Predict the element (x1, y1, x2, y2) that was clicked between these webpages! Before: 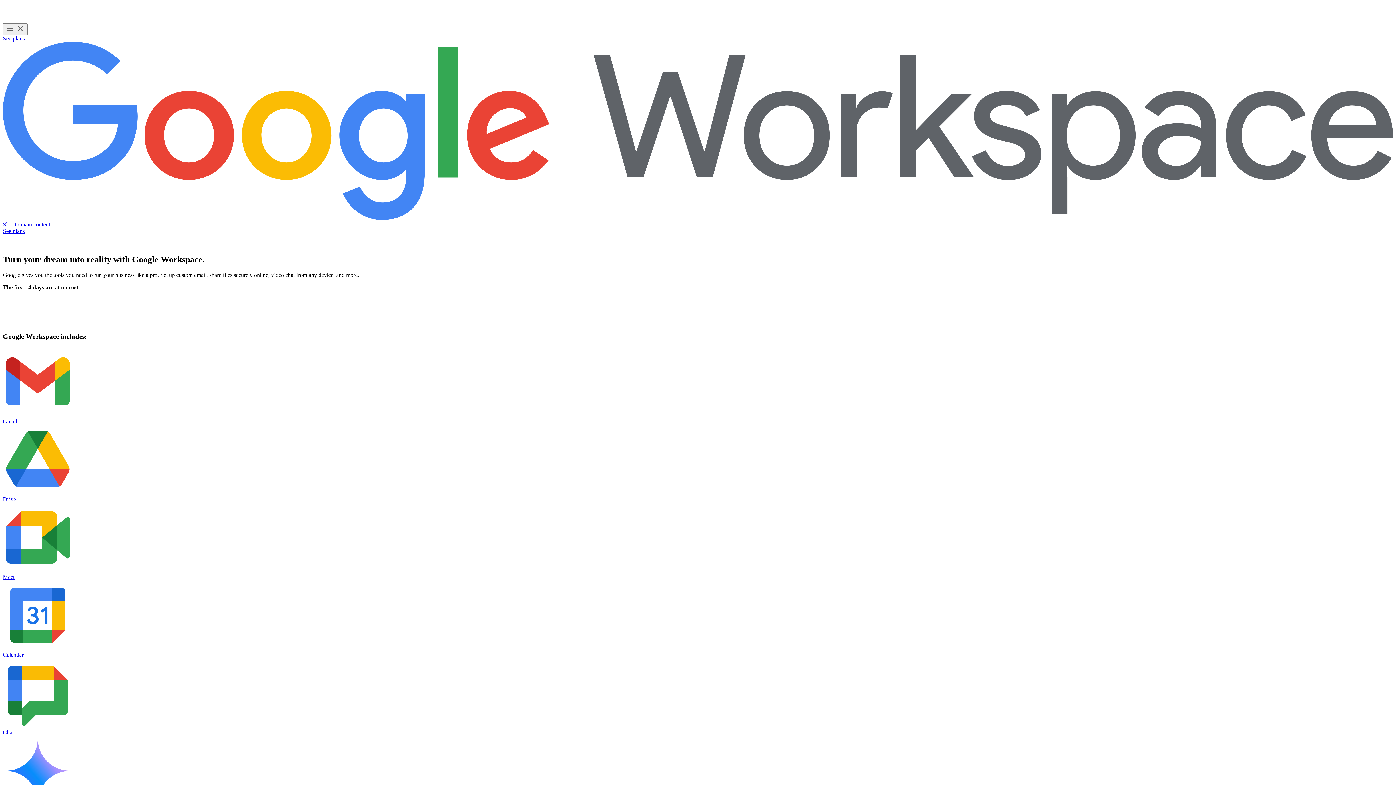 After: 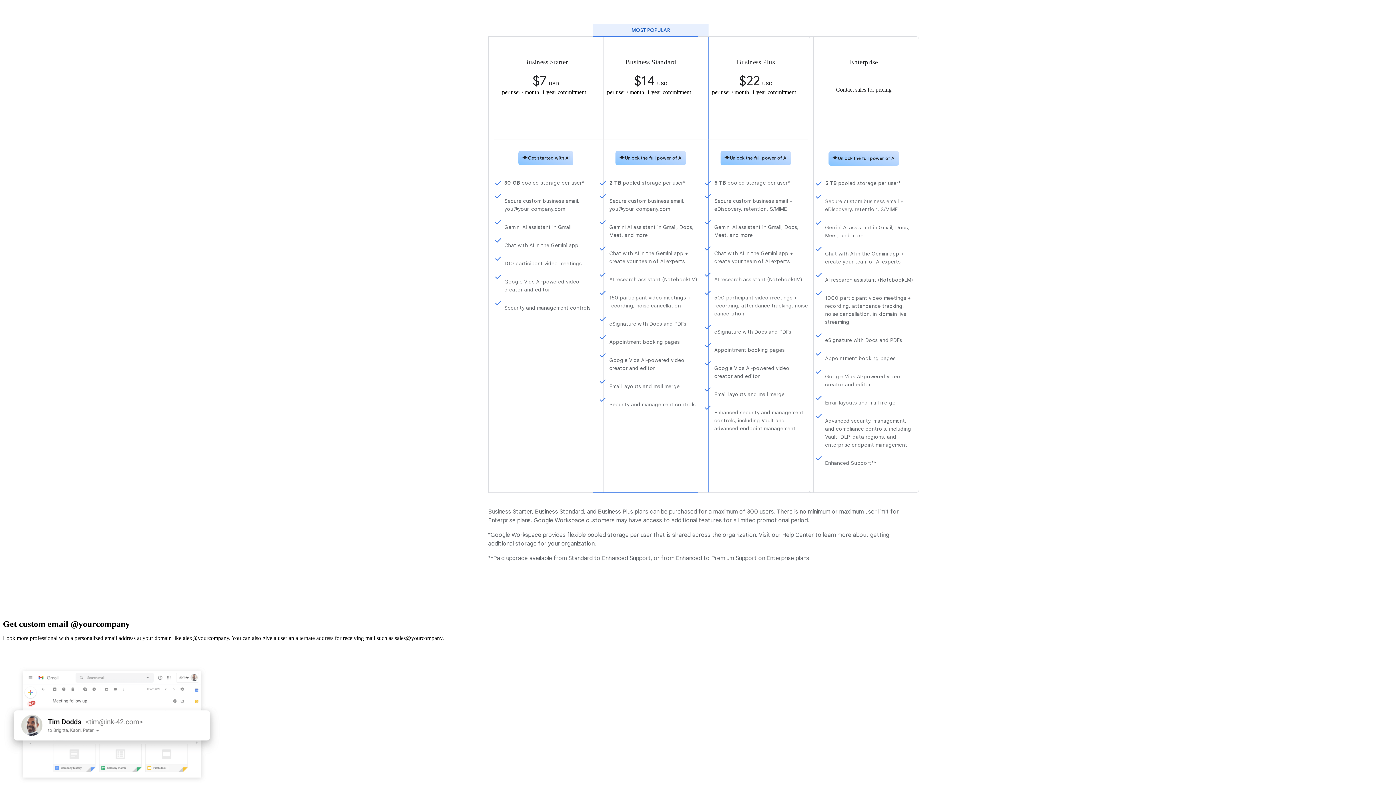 Action: bbox: (2, 228, 24, 234) label: Browse Google Workspace pricing plans 